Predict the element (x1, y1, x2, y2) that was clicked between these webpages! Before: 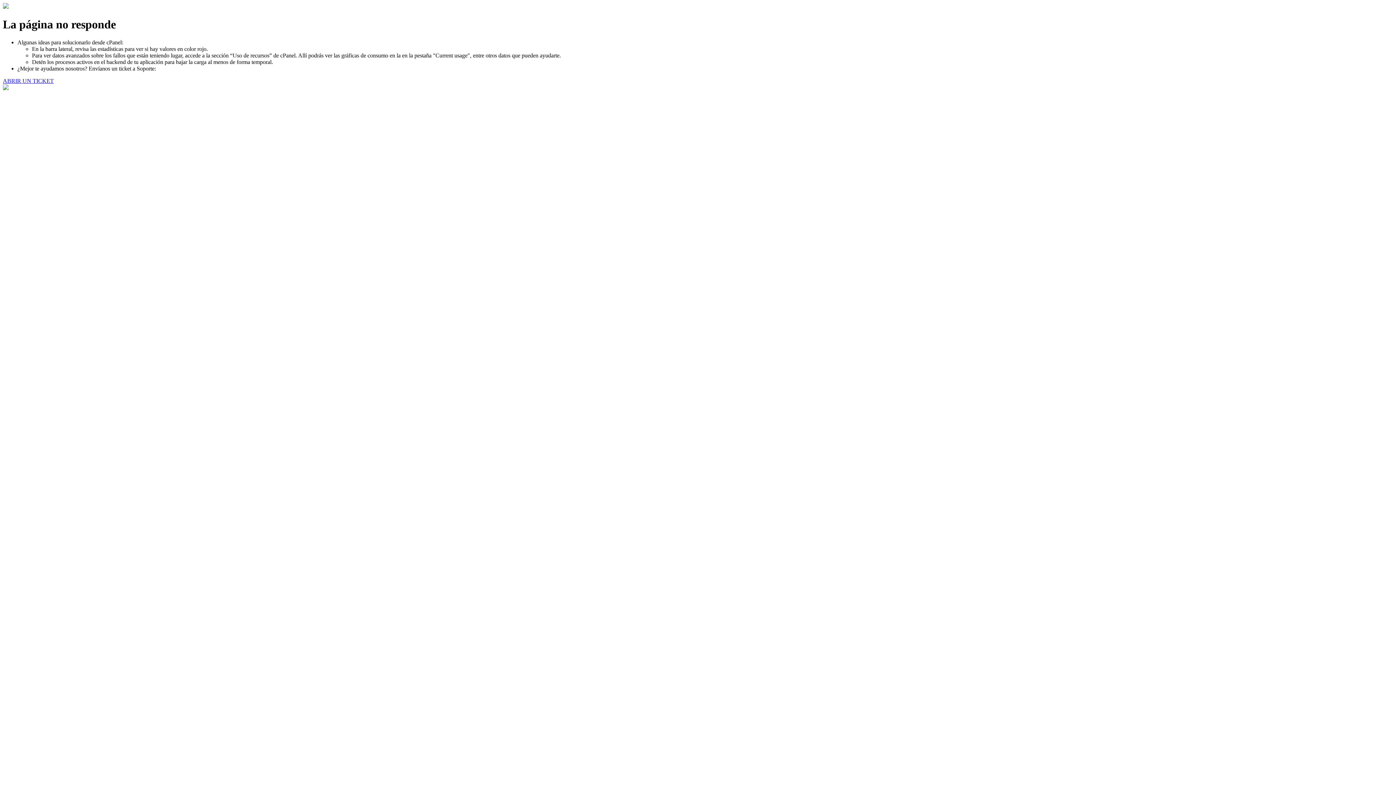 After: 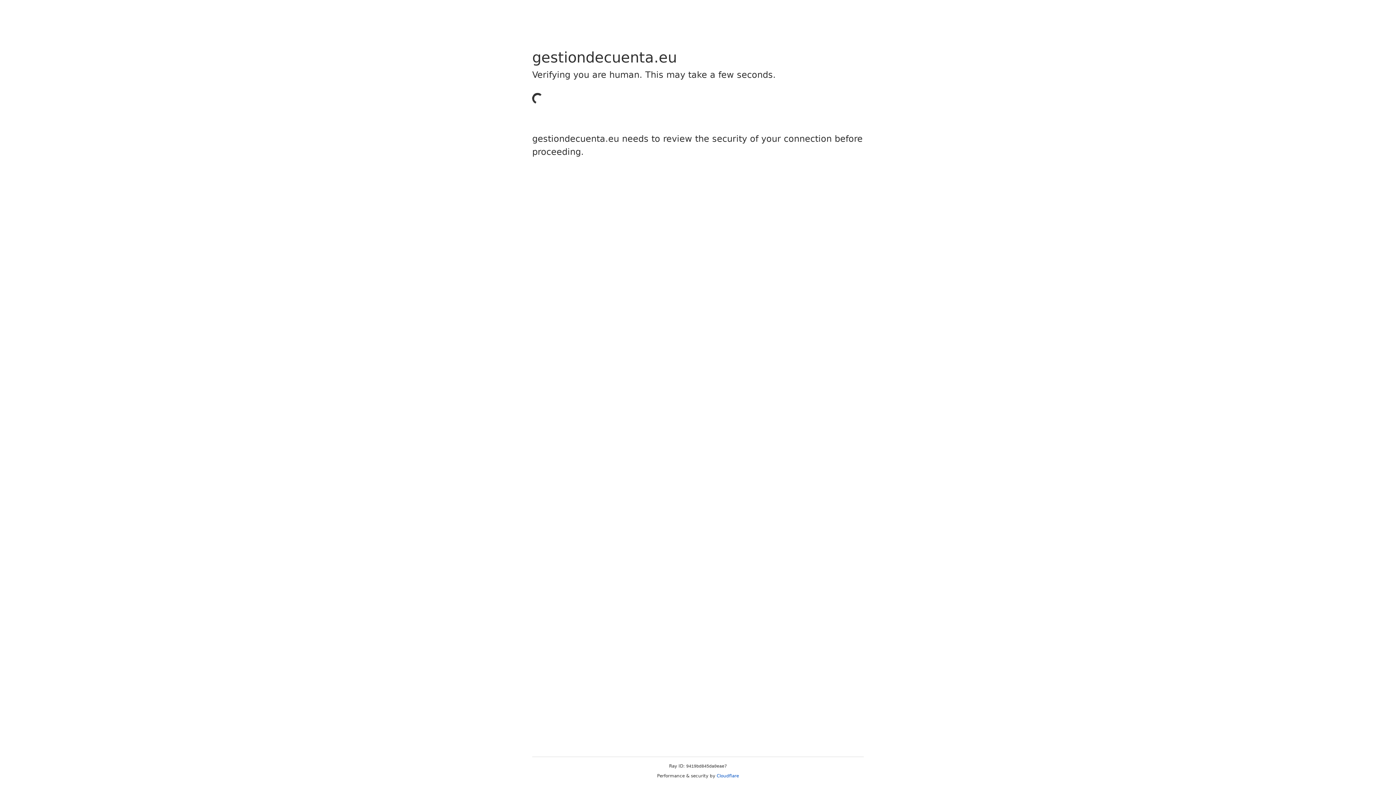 Action: bbox: (2, 77, 53, 83) label: ABRIR UN TICKET